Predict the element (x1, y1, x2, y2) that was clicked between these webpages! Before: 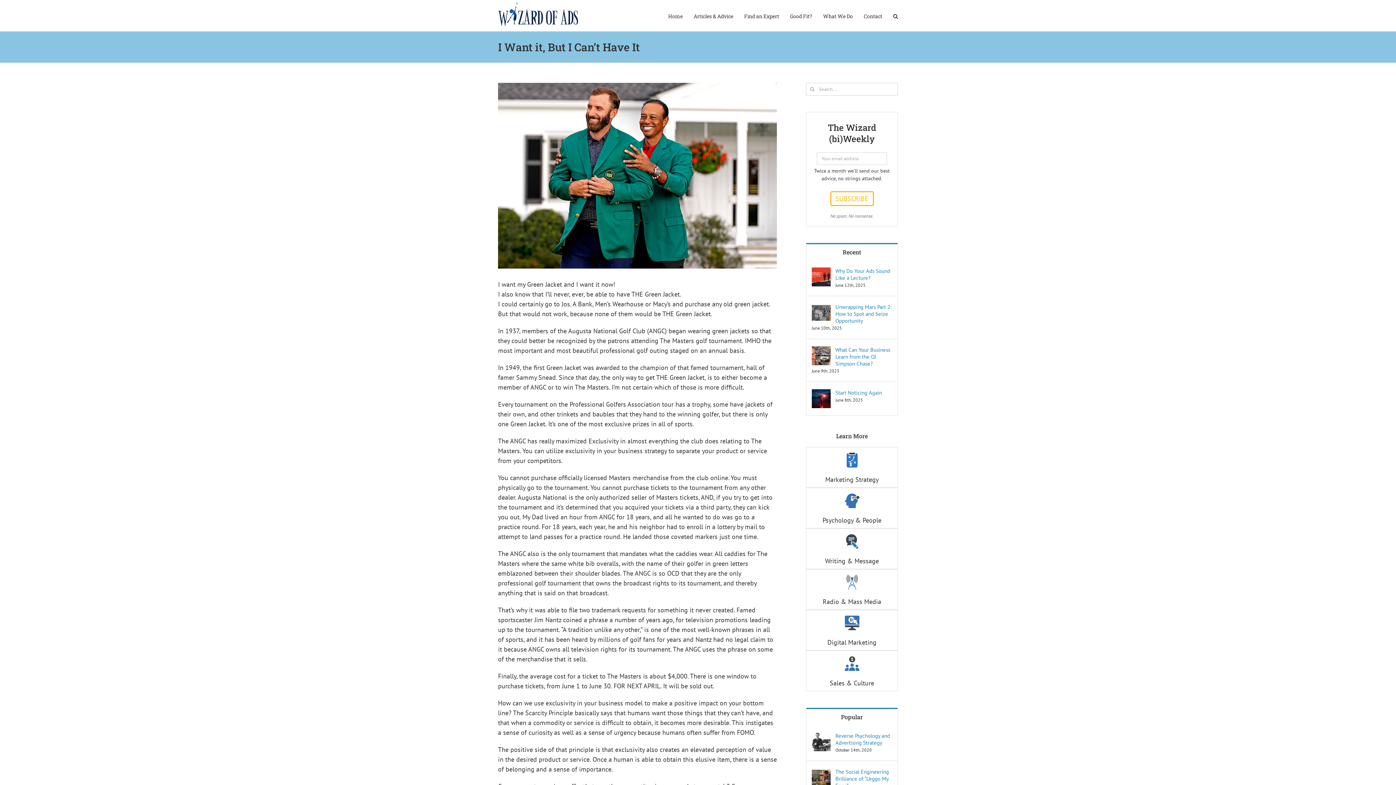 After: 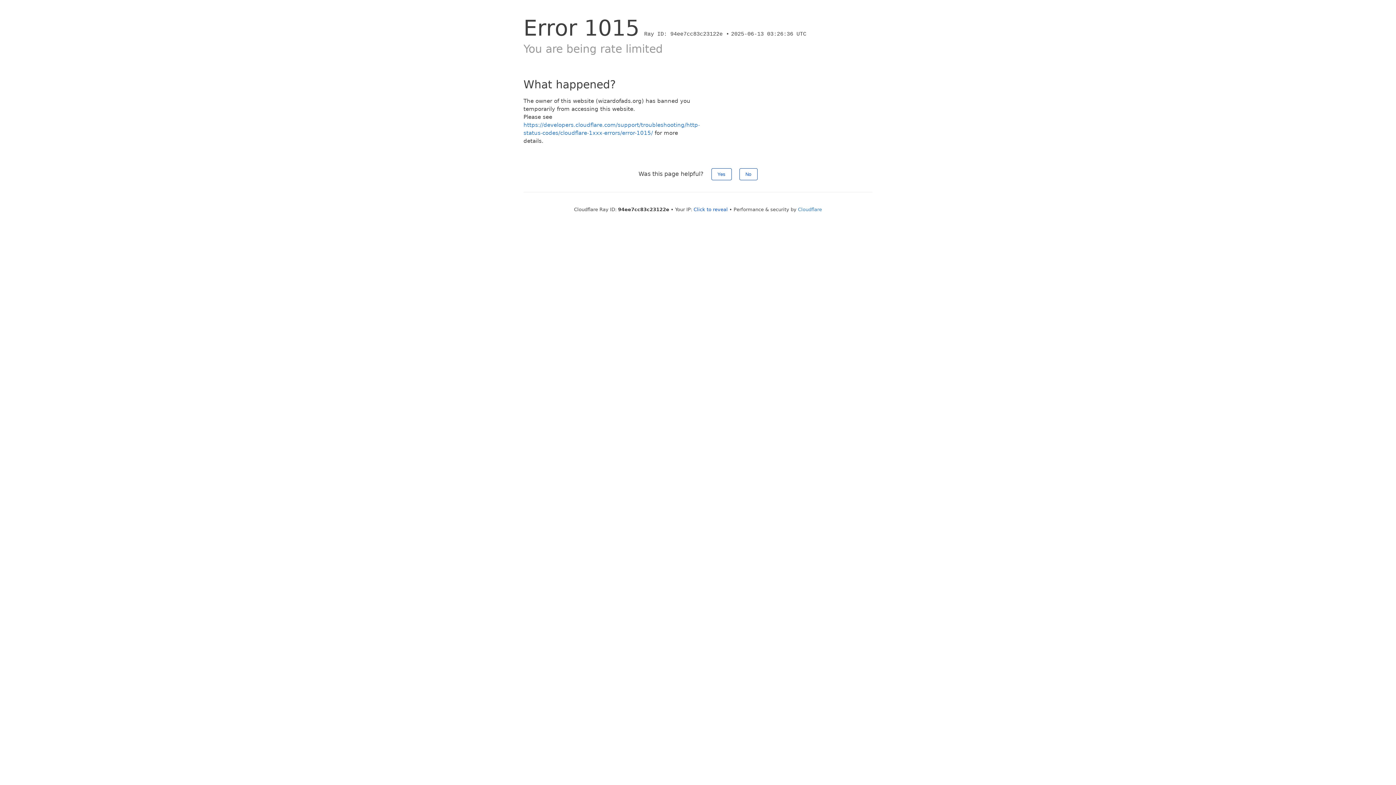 Action: bbox: (835, 267, 892, 281) label: Why Do Your Ads Sound Like a Lecture?